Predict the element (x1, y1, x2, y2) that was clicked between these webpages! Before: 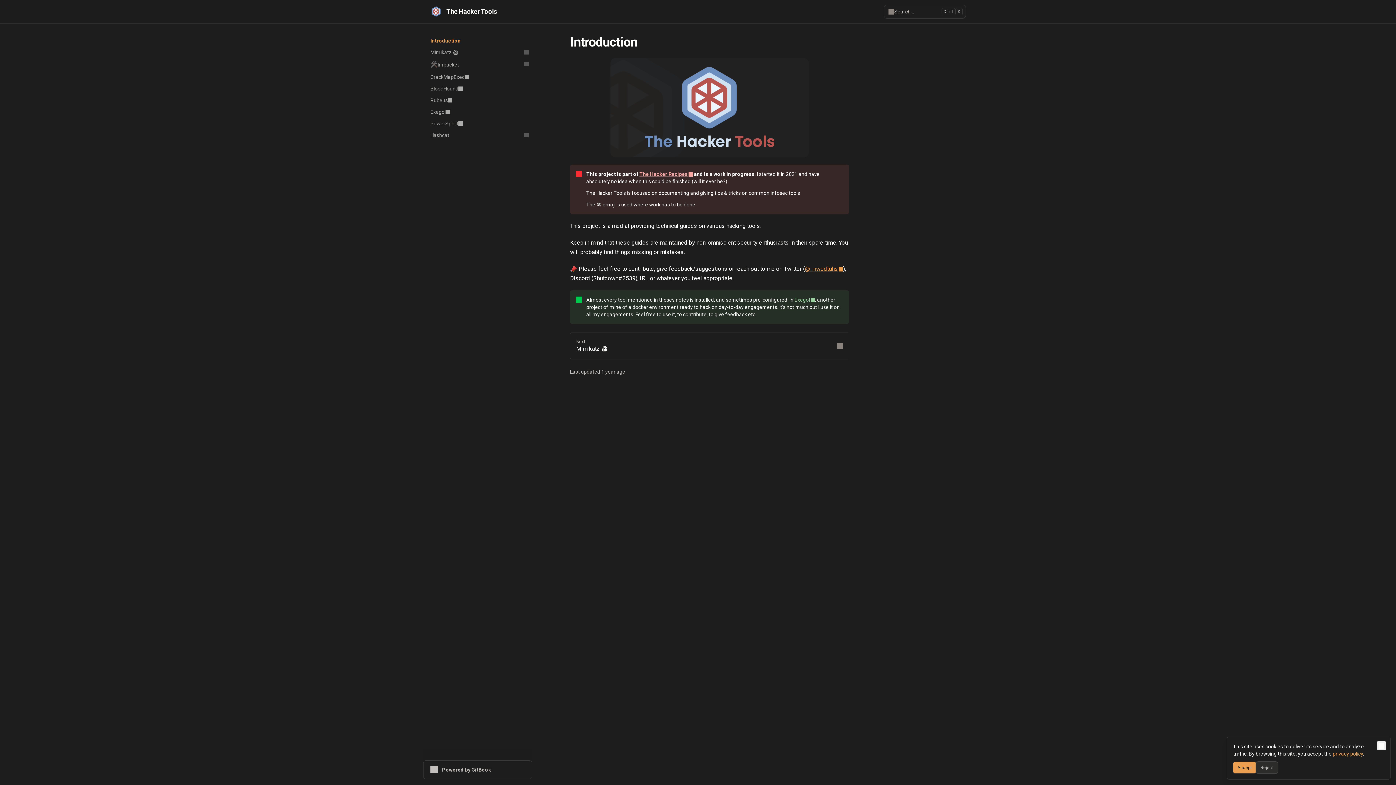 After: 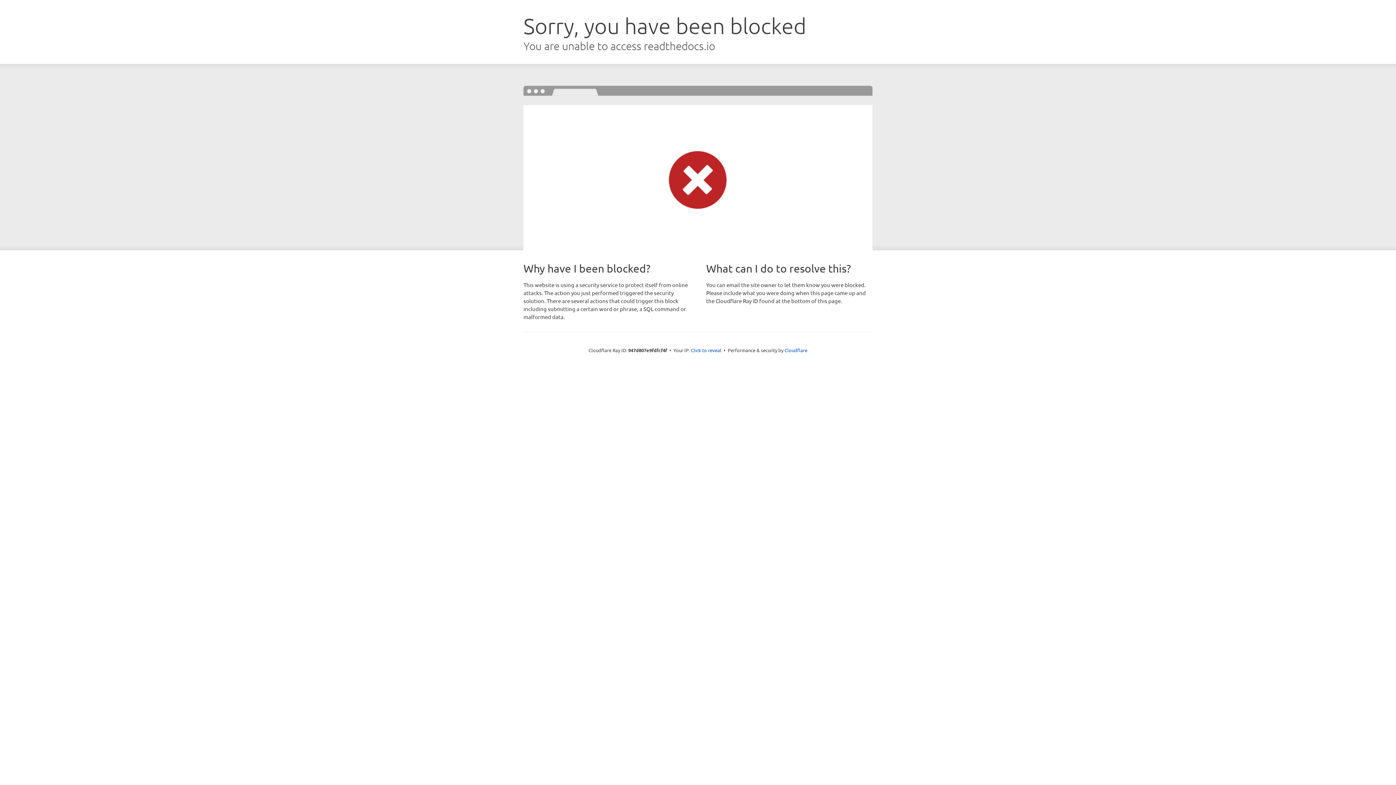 Action: bbox: (426, 117, 532, 129) label: PowerSploit